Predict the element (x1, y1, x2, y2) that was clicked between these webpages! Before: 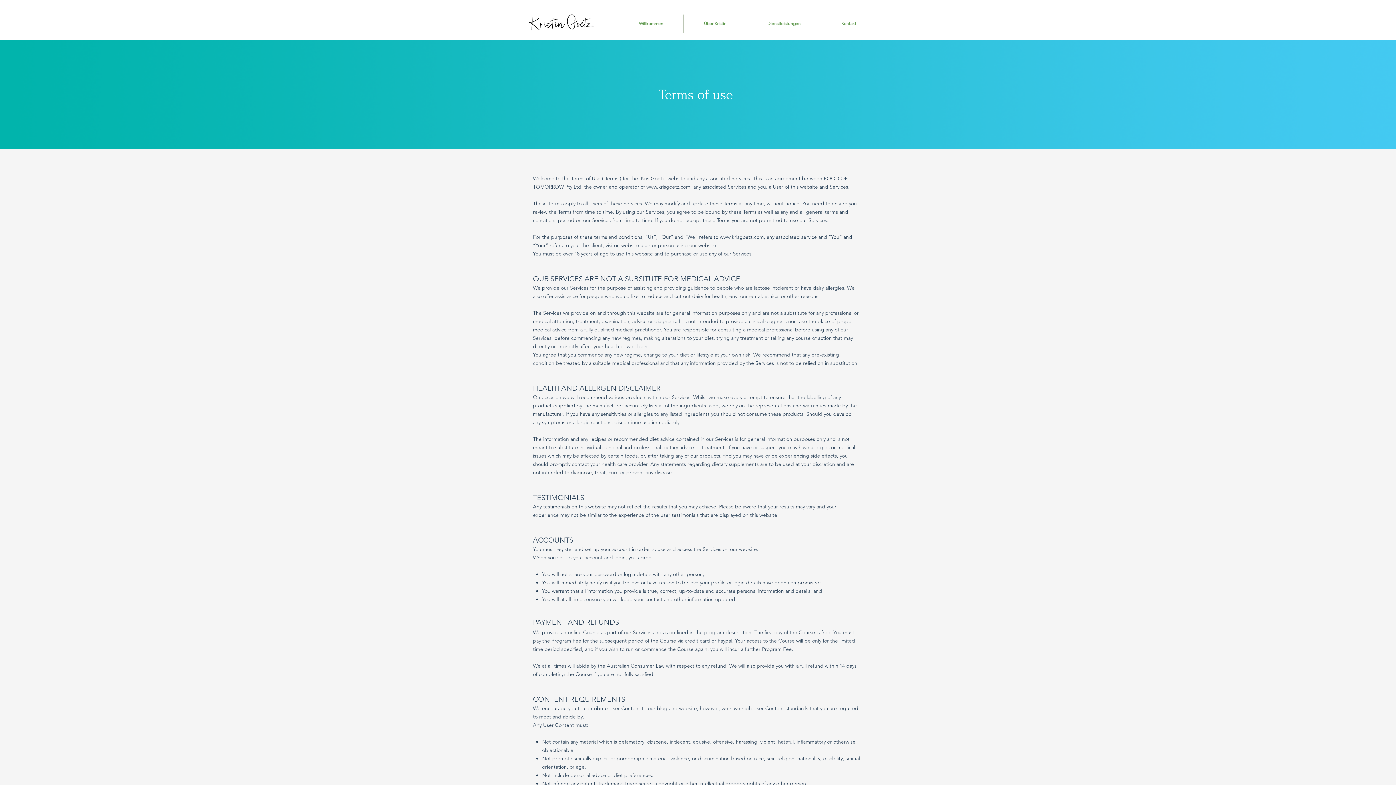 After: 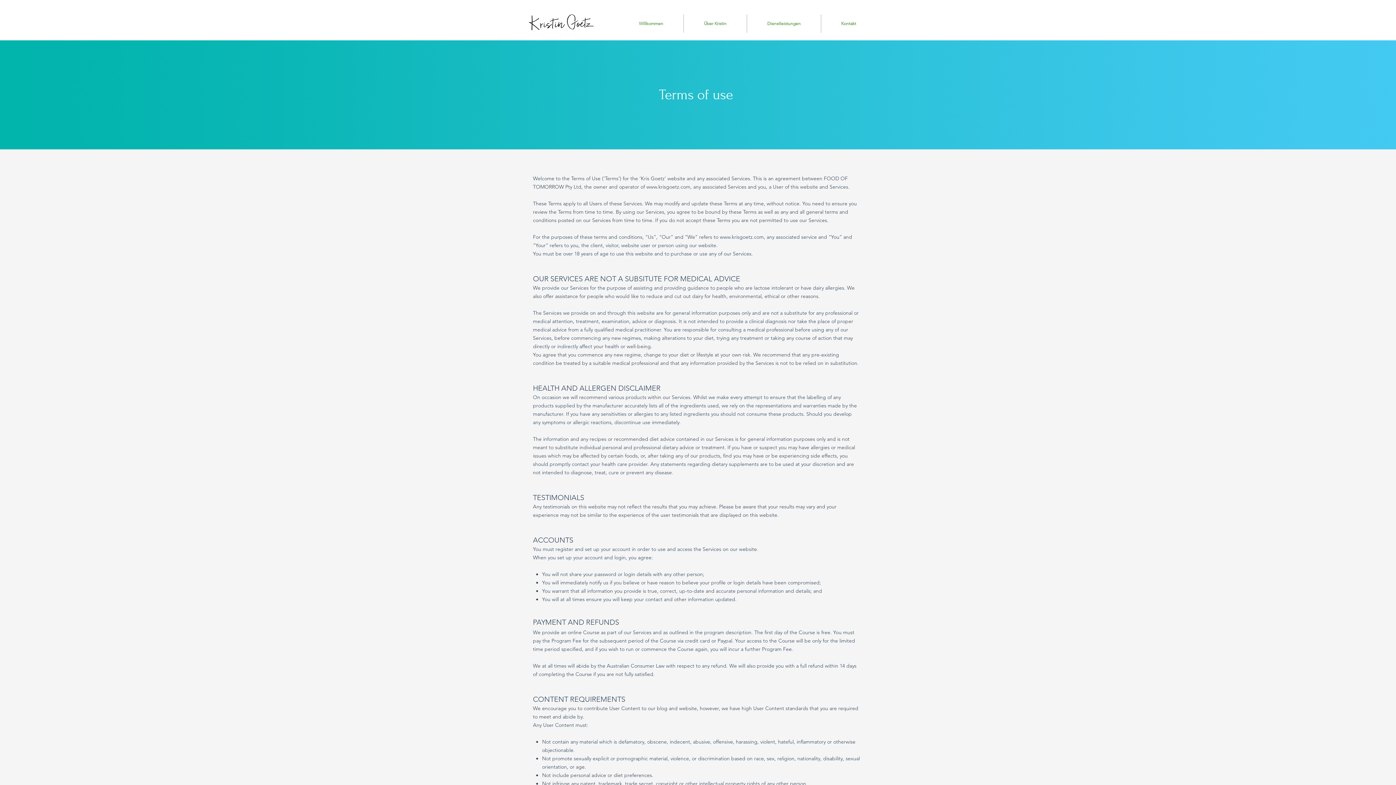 Action: bbox: (720, 233, 764, 240) label: www.krisgoetz.com